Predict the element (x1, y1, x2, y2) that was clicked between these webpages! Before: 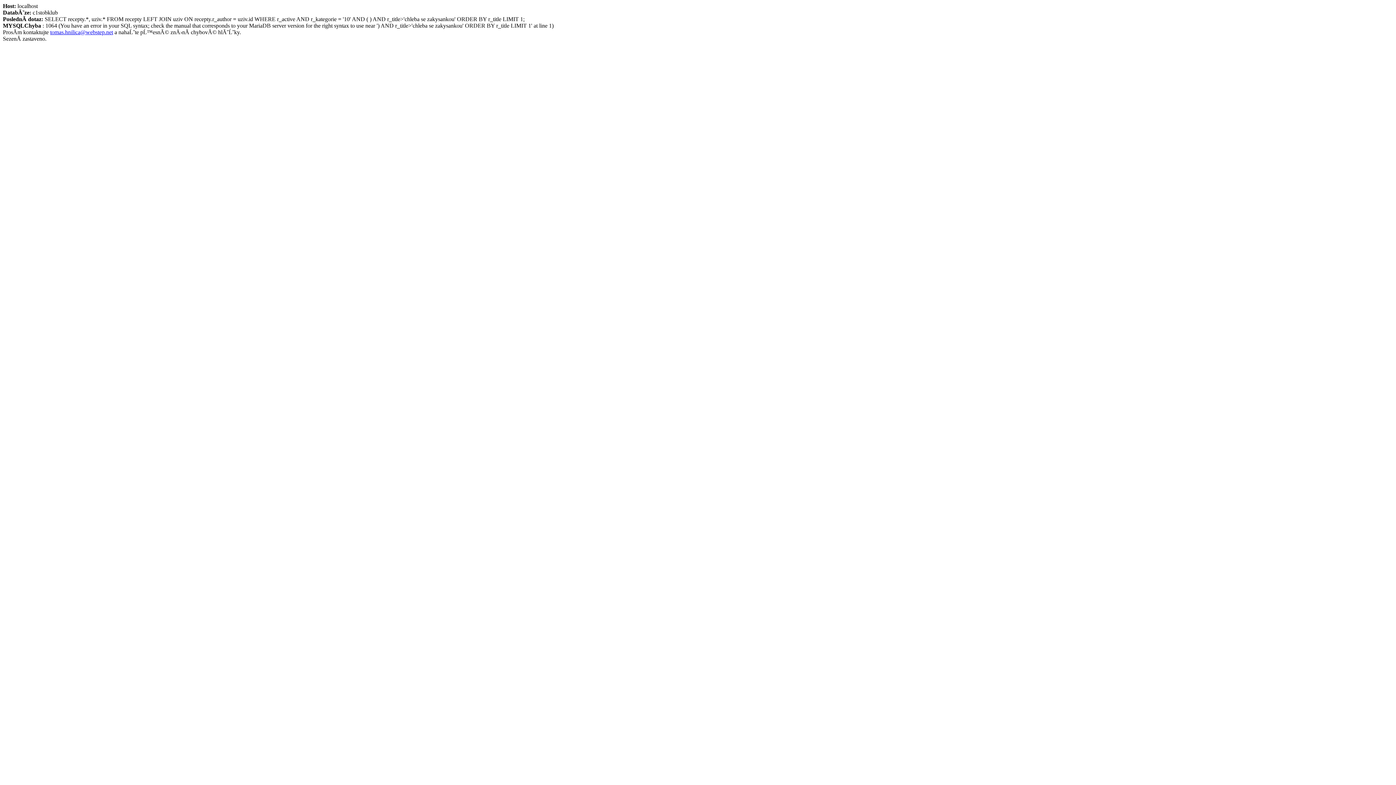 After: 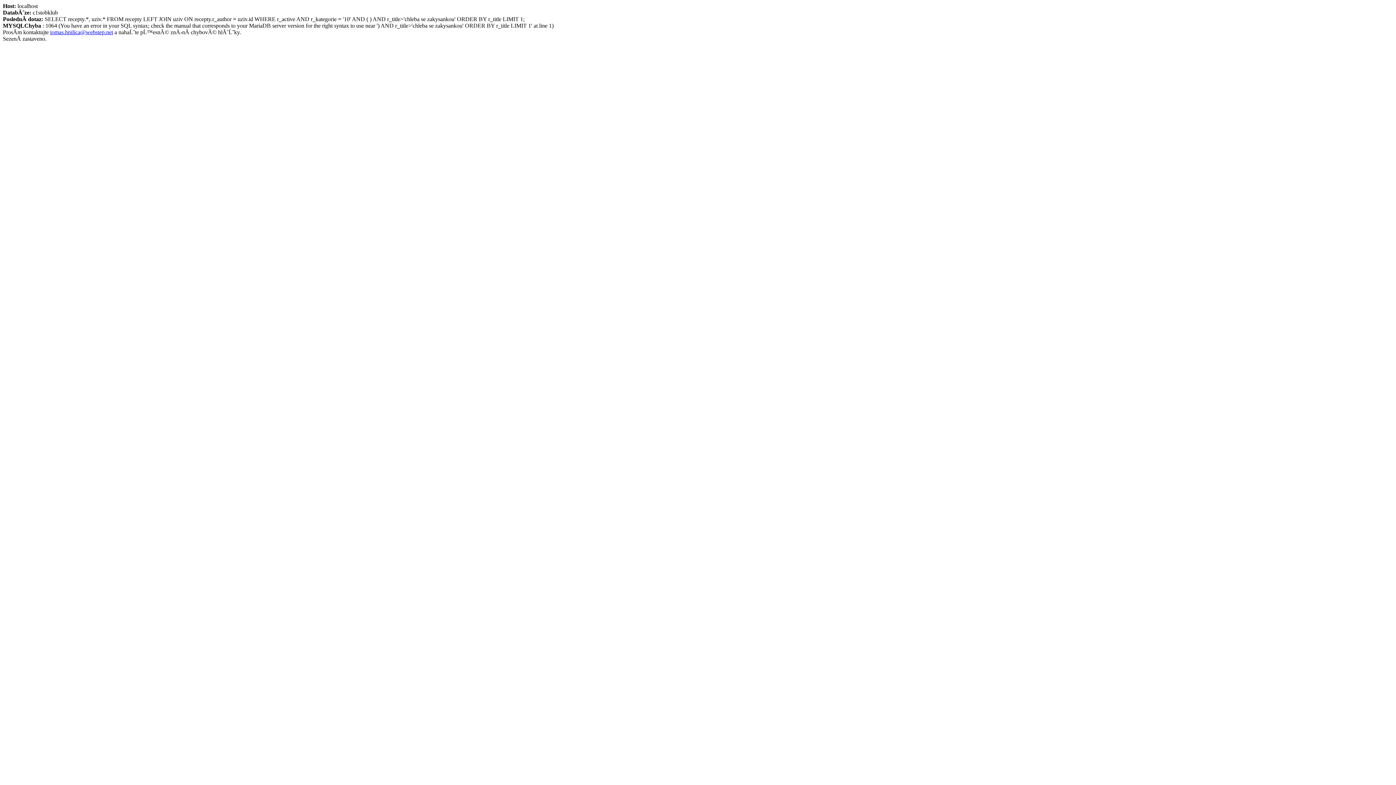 Action: label: tomas.hnilica@webstep.net bbox: (50, 29, 113, 35)